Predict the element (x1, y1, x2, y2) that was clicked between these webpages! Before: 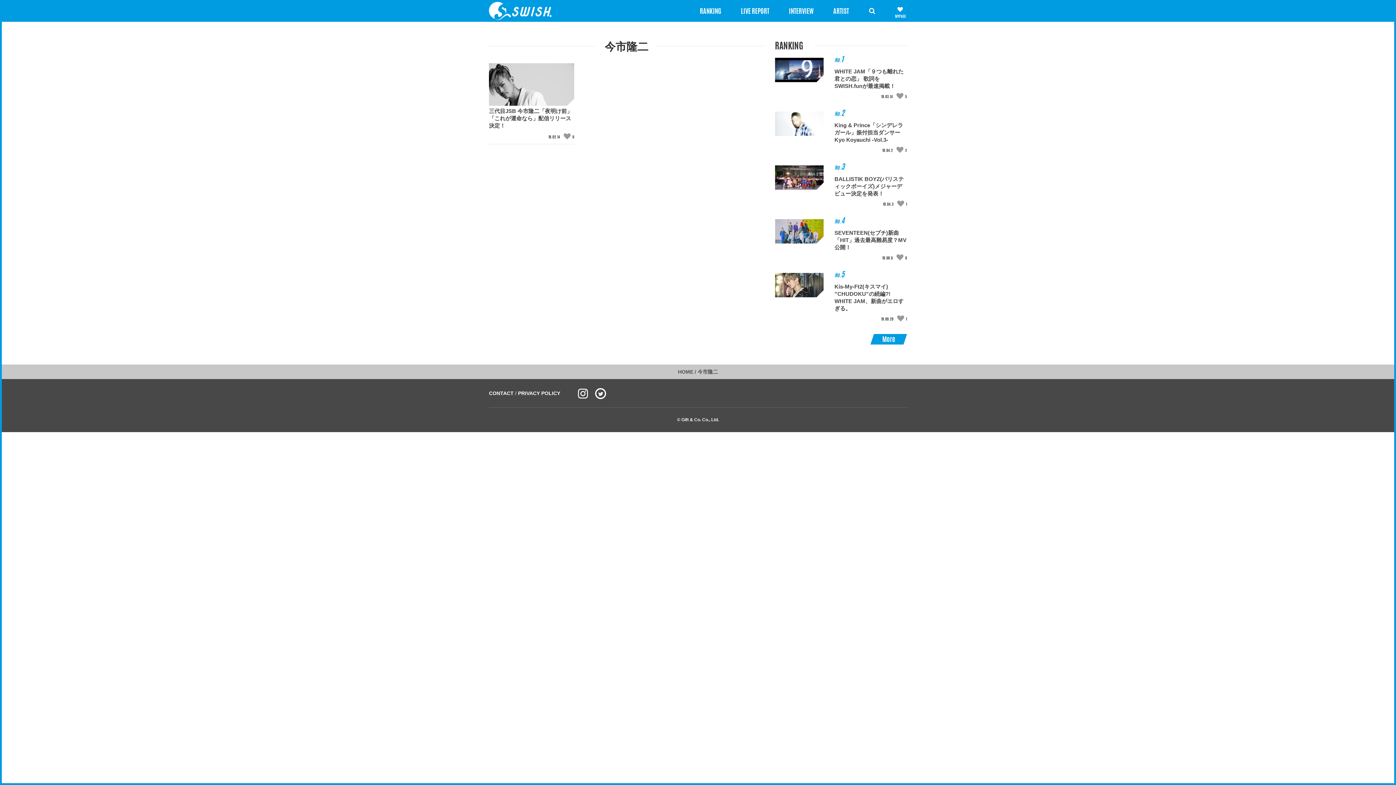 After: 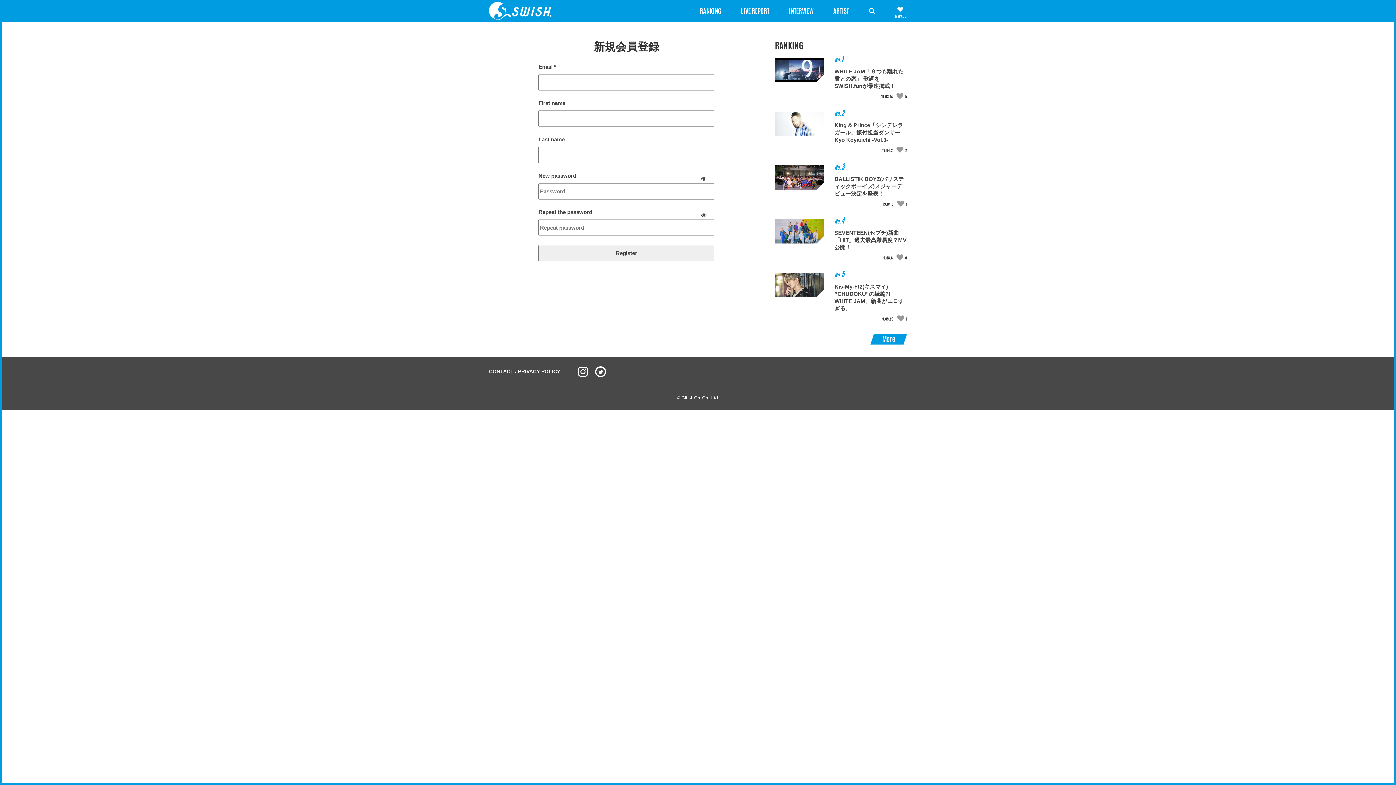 Action: bbox: (893, 91, 908, 100)